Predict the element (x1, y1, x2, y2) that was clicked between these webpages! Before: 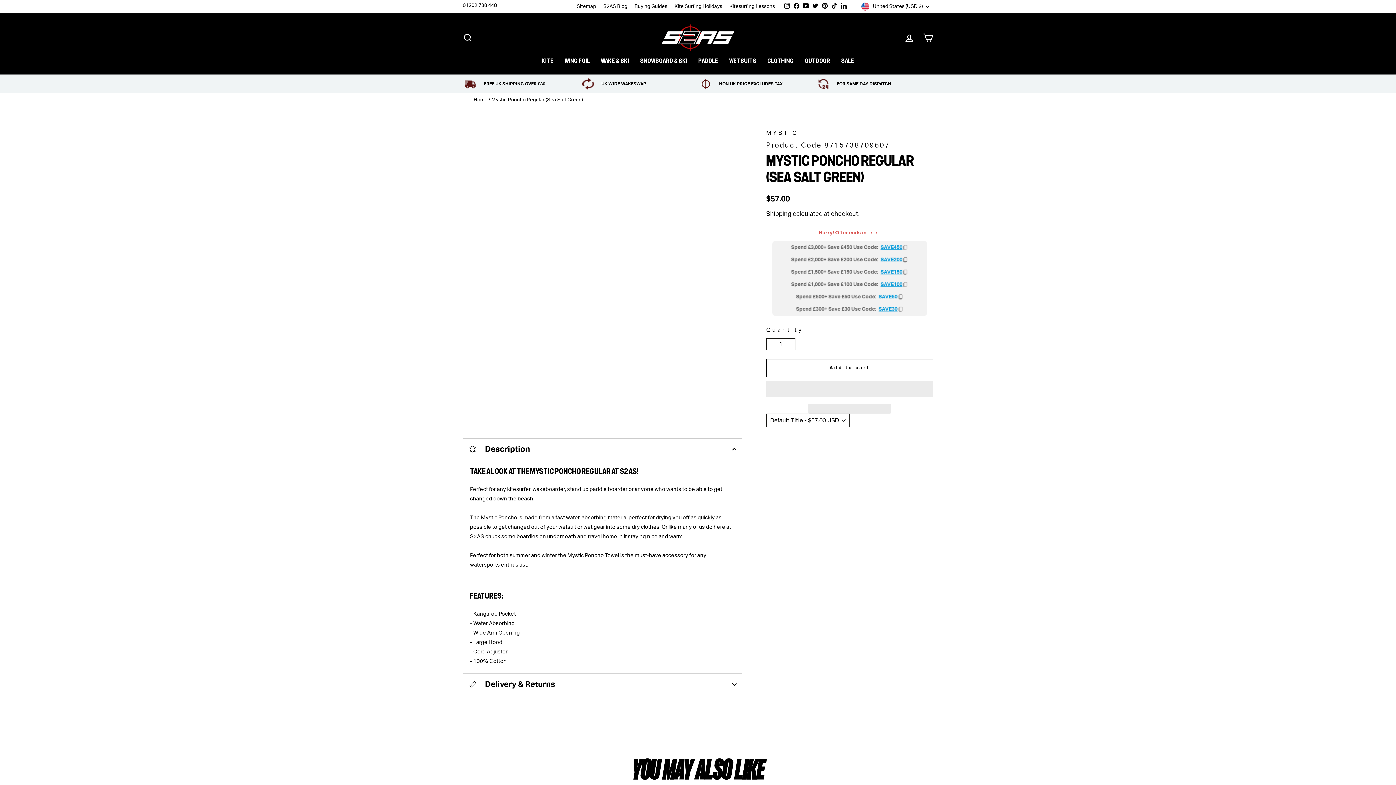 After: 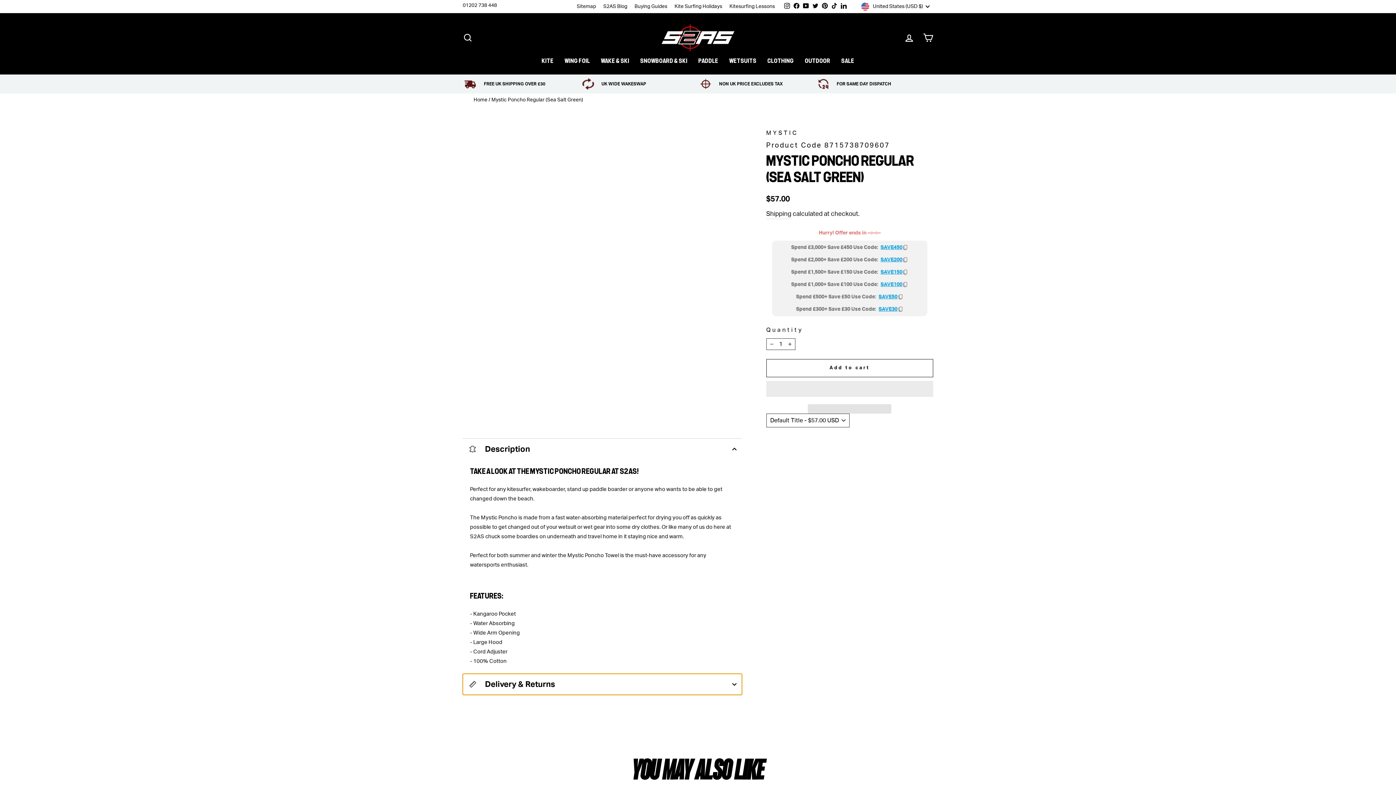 Action: bbox: (462, 674, 742, 695) label: Delivery & Returns